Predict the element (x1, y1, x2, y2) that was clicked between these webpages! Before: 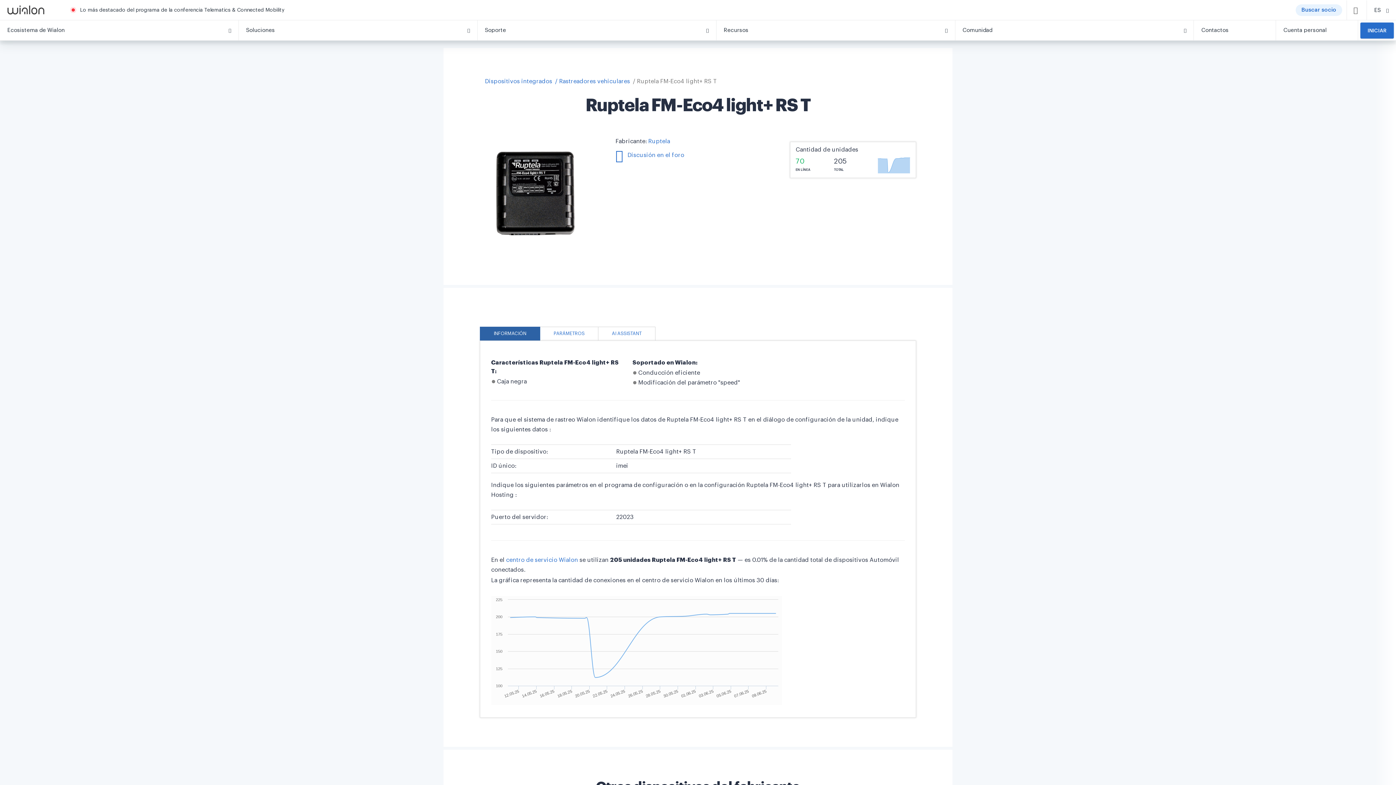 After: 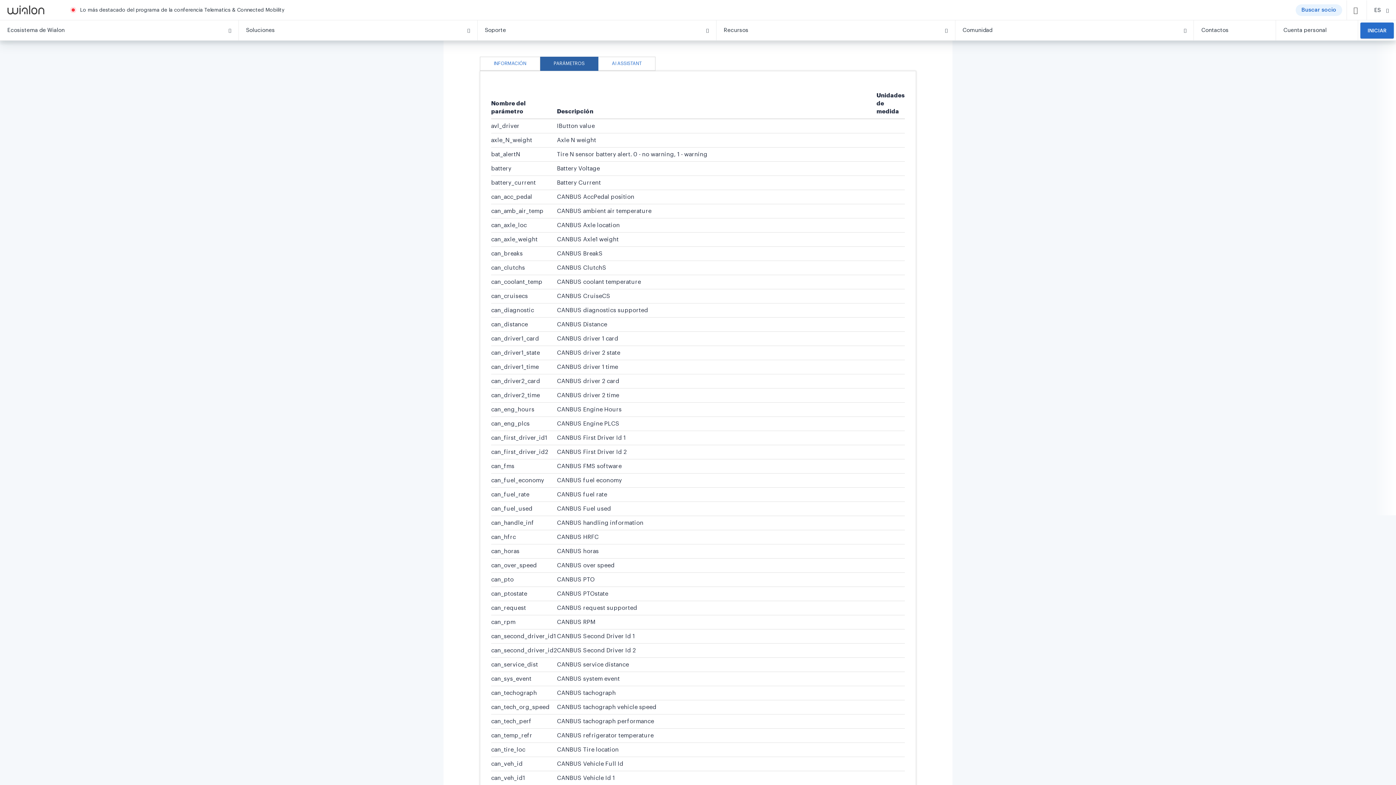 Action: bbox: (540, 326, 598, 341) label: PARÁMETROS